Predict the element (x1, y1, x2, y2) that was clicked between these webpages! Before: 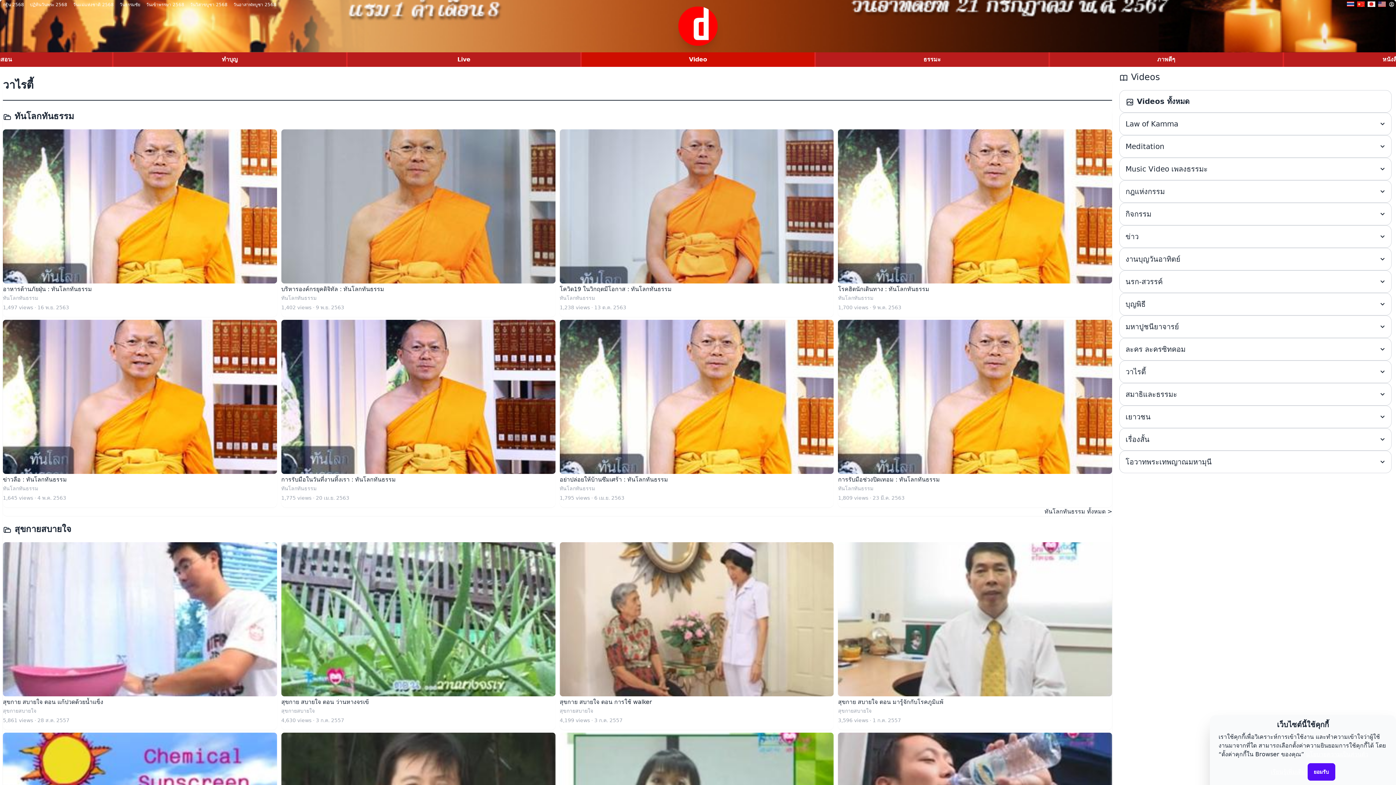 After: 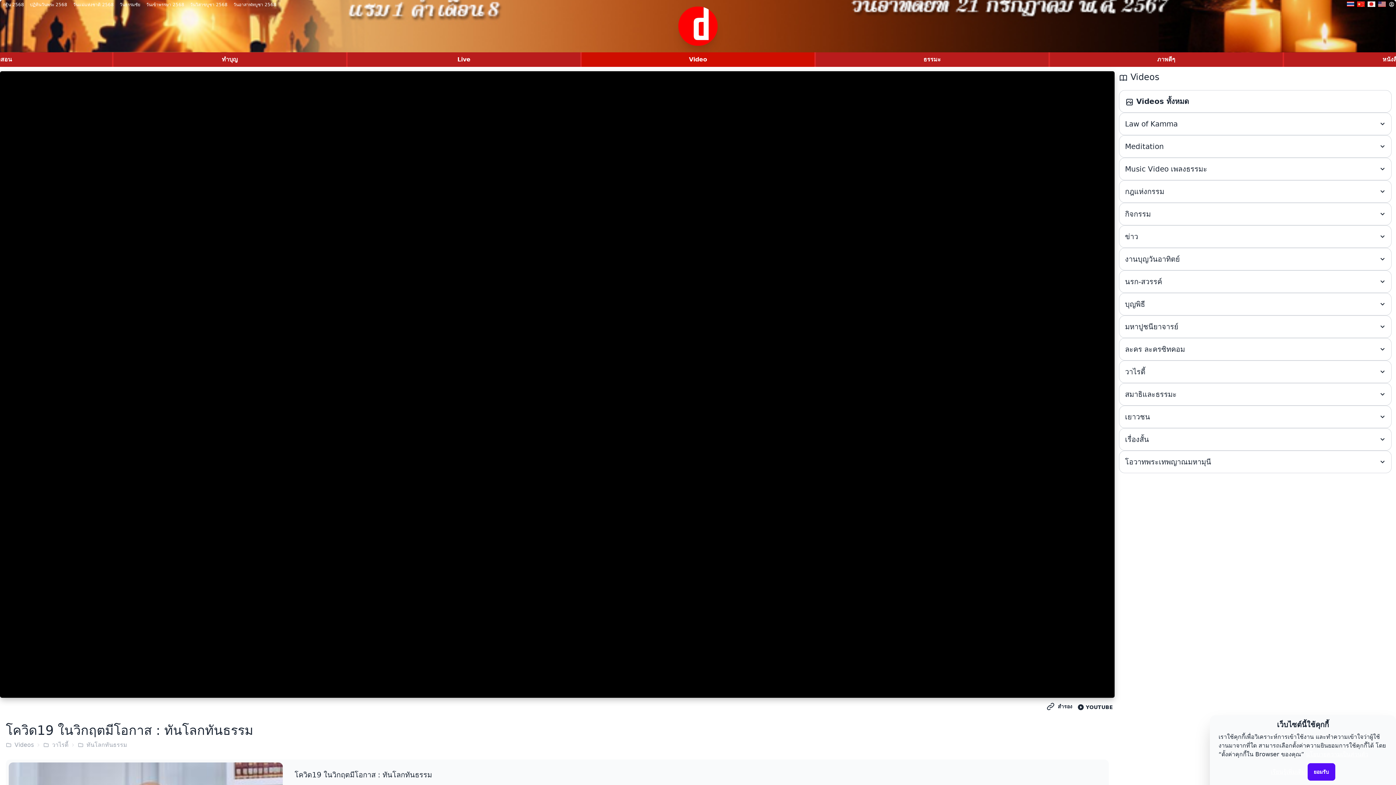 Action: label: โควิด19 ในวิกฤตมีโอกาส : ทันโลกทันธรรม bbox: (559, 285, 833, 293)